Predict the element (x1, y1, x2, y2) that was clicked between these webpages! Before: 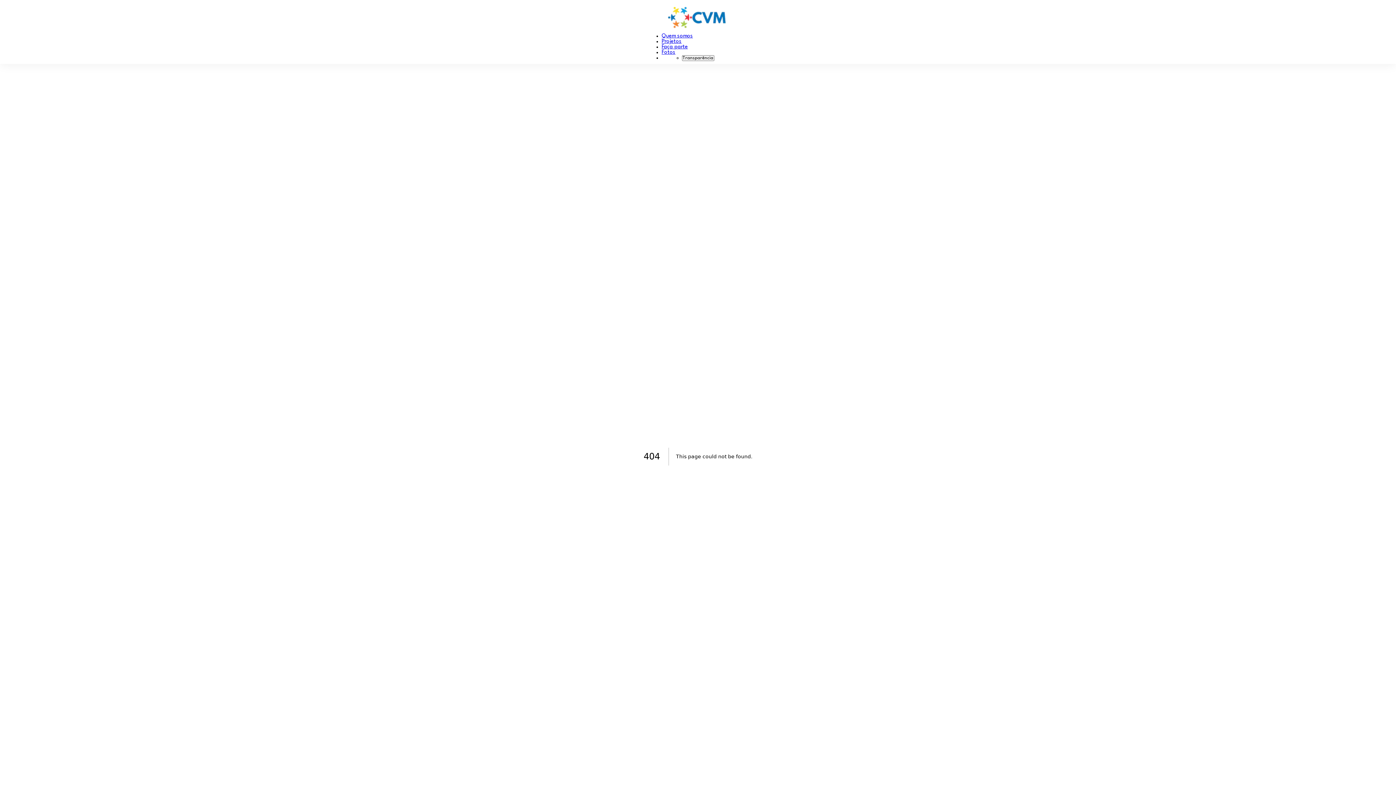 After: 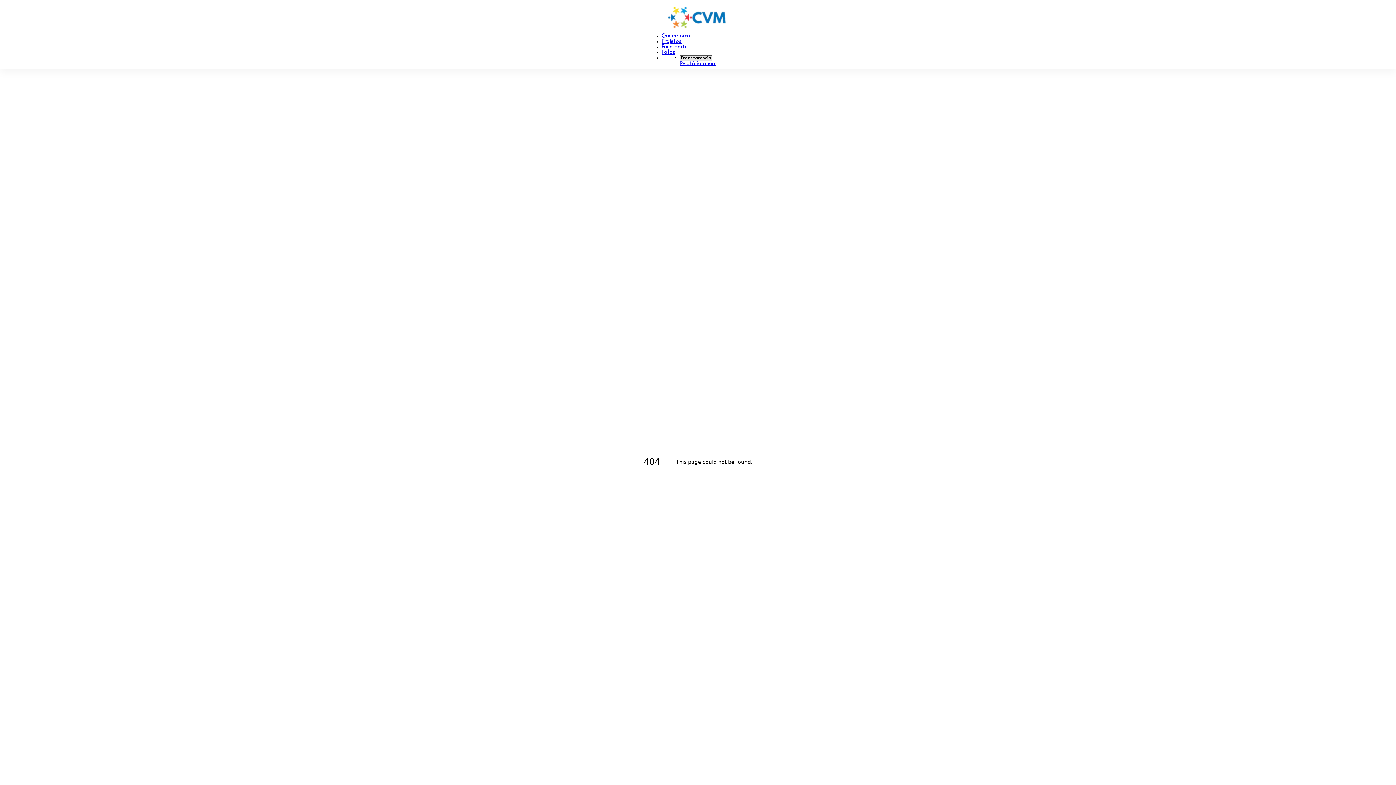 Action: label: Transparência bbox: (682, 55, 714, 61)